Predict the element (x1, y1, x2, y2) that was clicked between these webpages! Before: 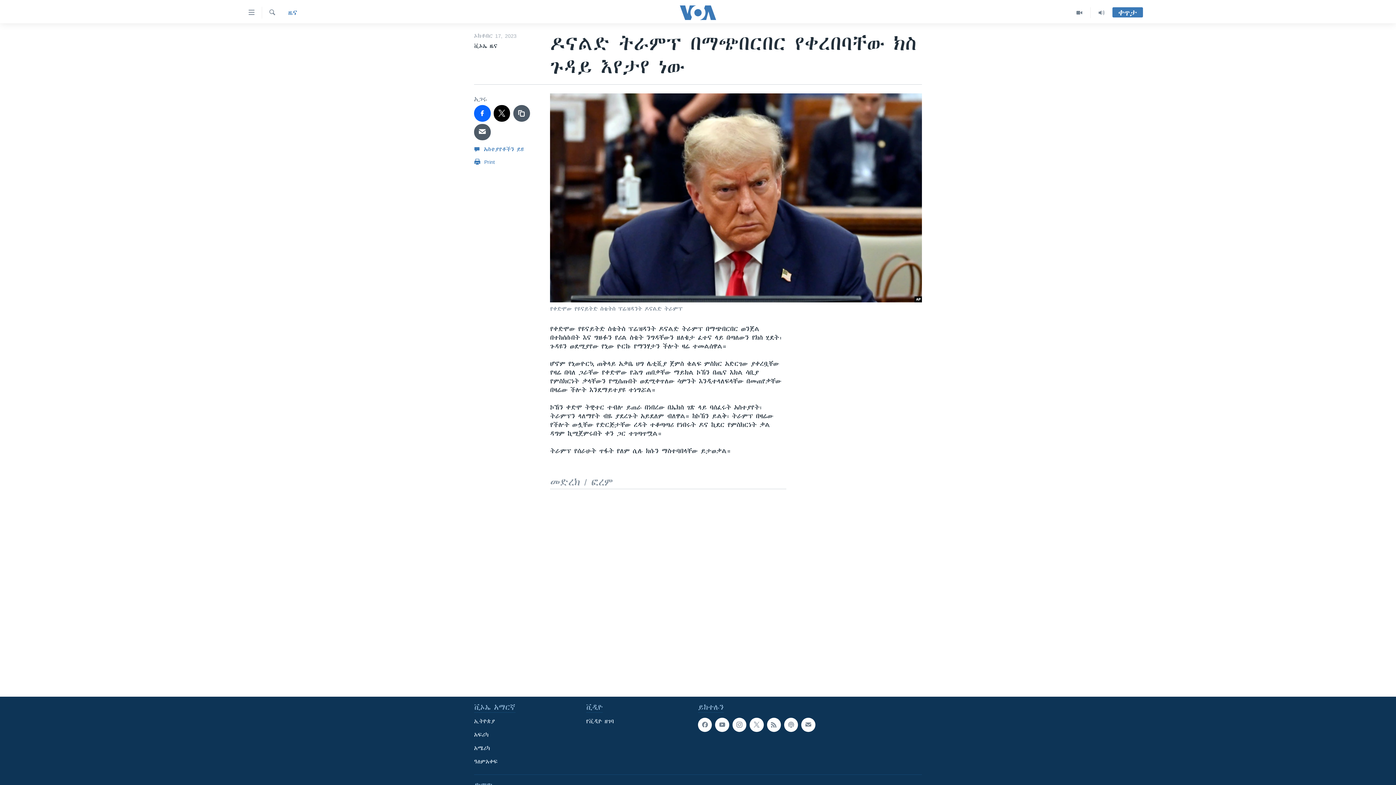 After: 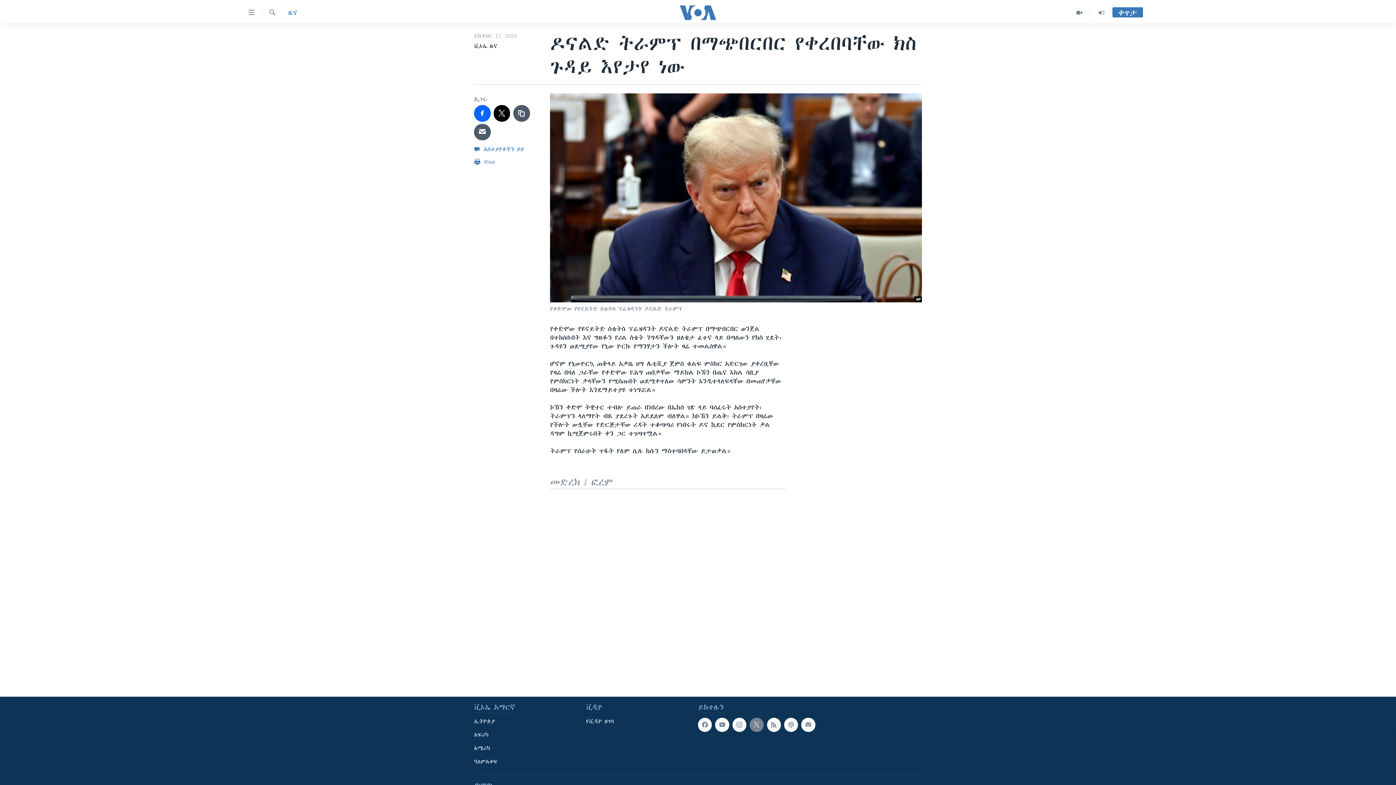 Action: bbox: (749, 718, 763, 732)